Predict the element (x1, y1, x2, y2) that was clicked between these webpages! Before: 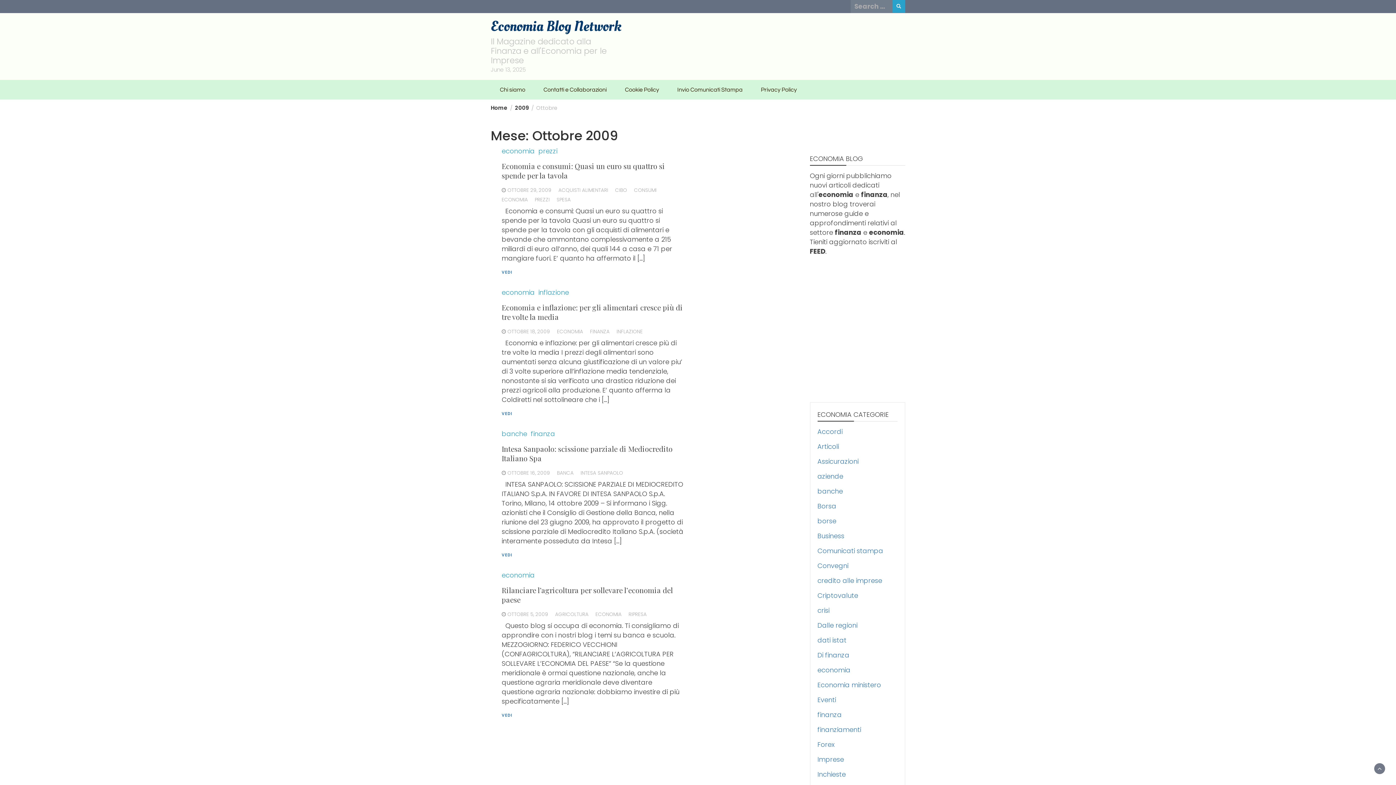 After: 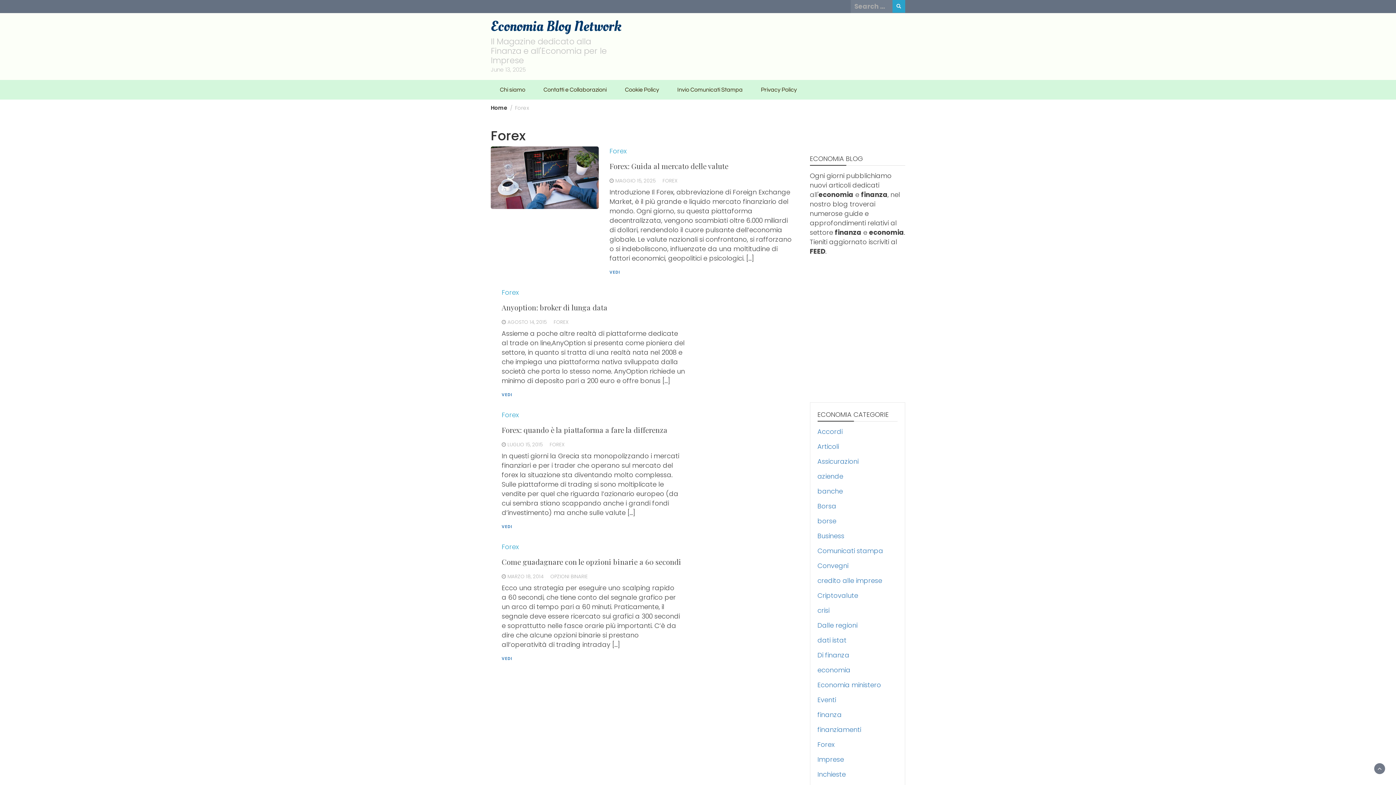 Action: label: Forex bbox: (817, 740, 834, 749)